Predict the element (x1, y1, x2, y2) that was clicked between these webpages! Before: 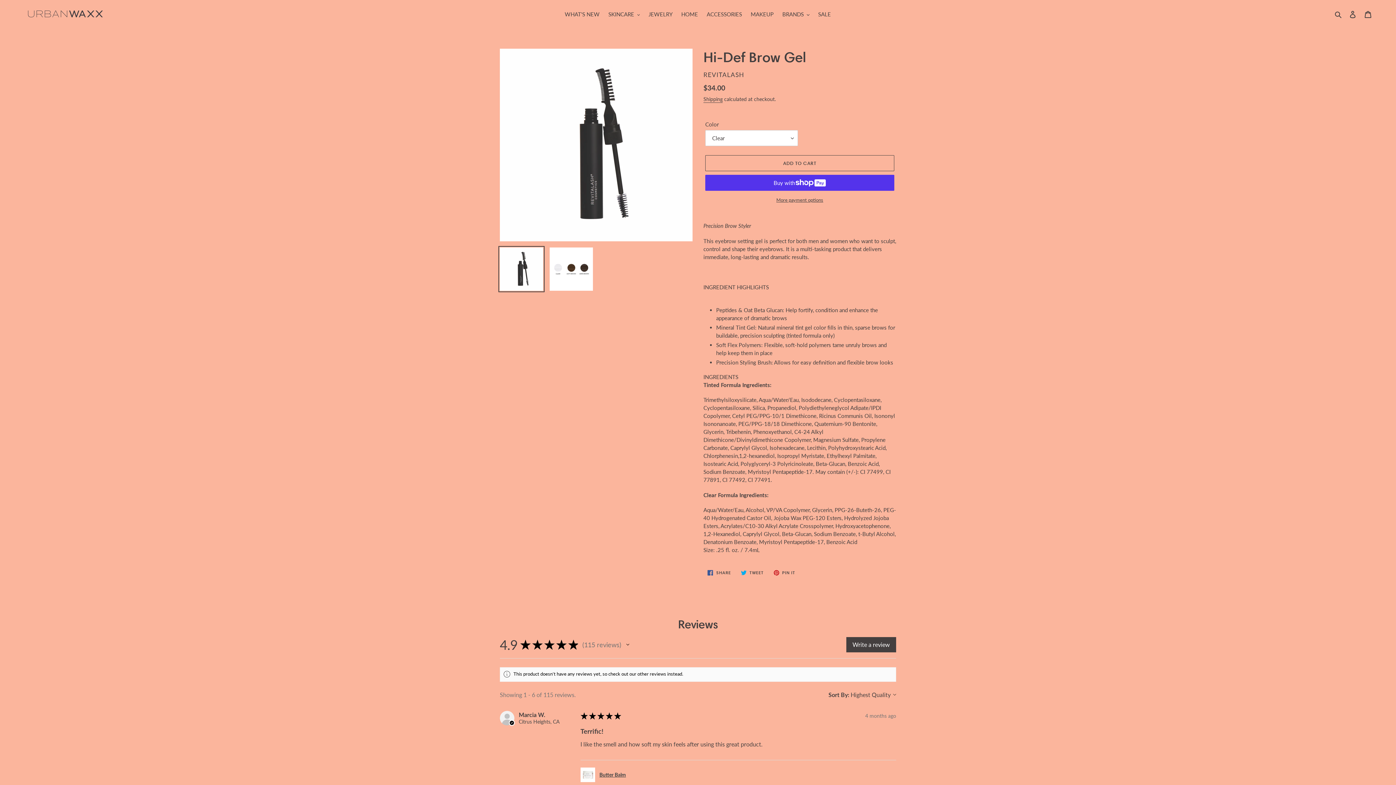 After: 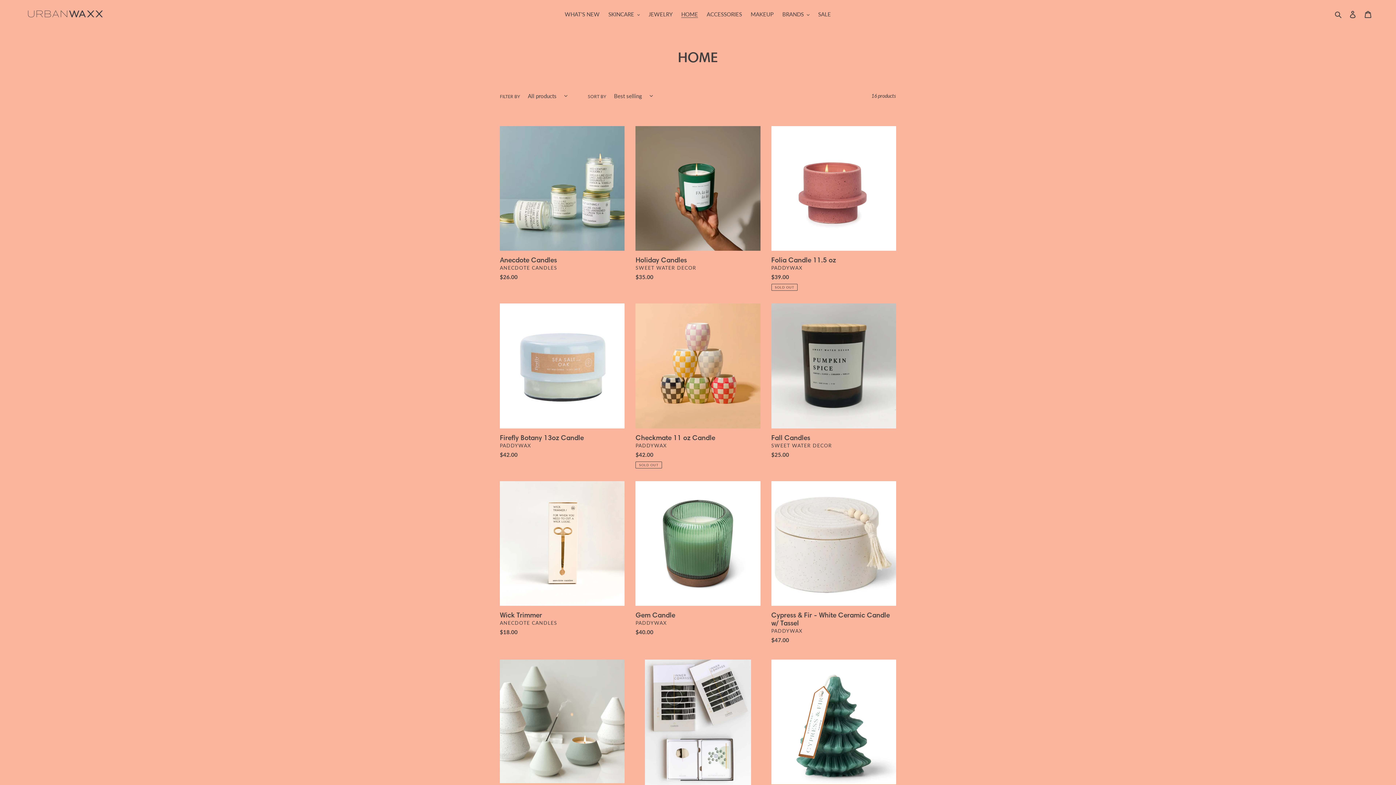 Action: label: HOME bbox: (677, 9, 701, 19)